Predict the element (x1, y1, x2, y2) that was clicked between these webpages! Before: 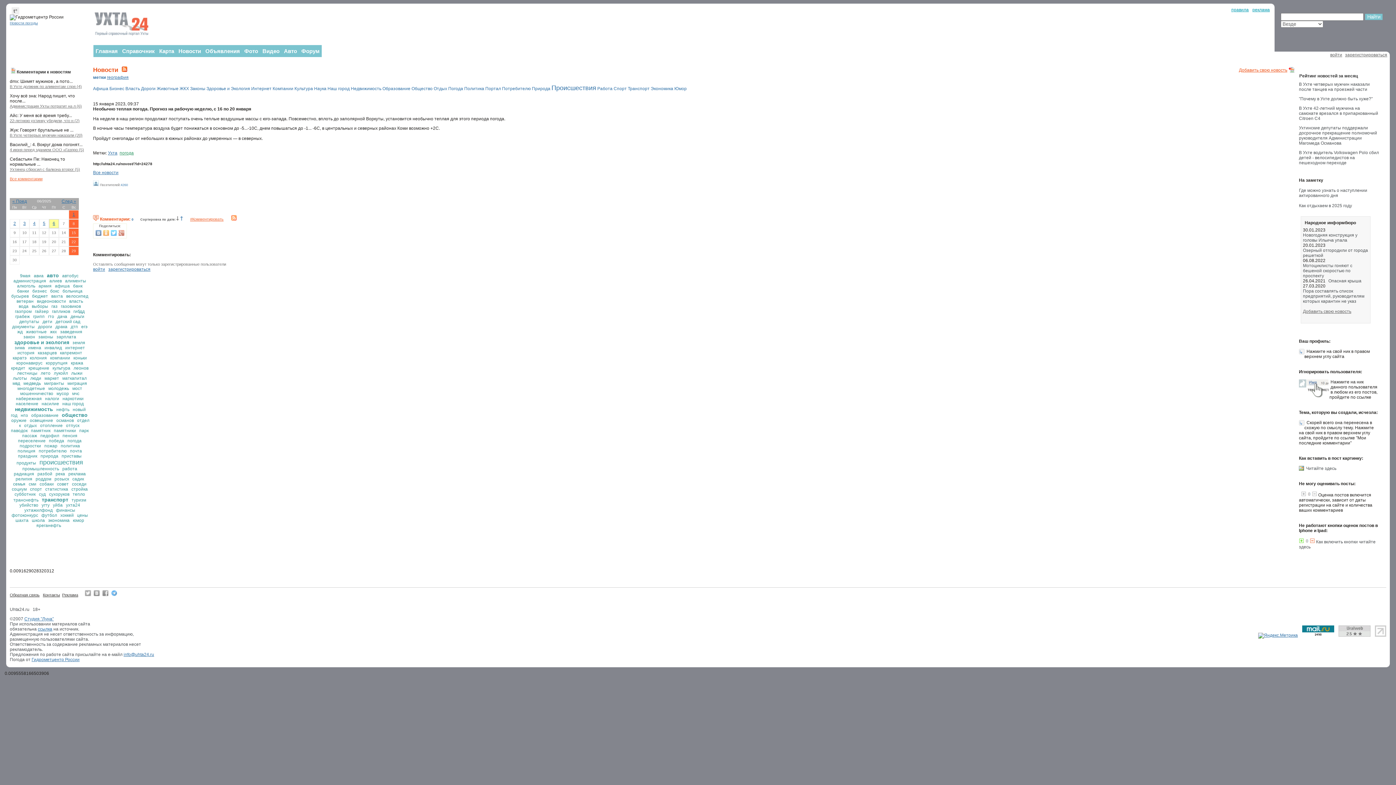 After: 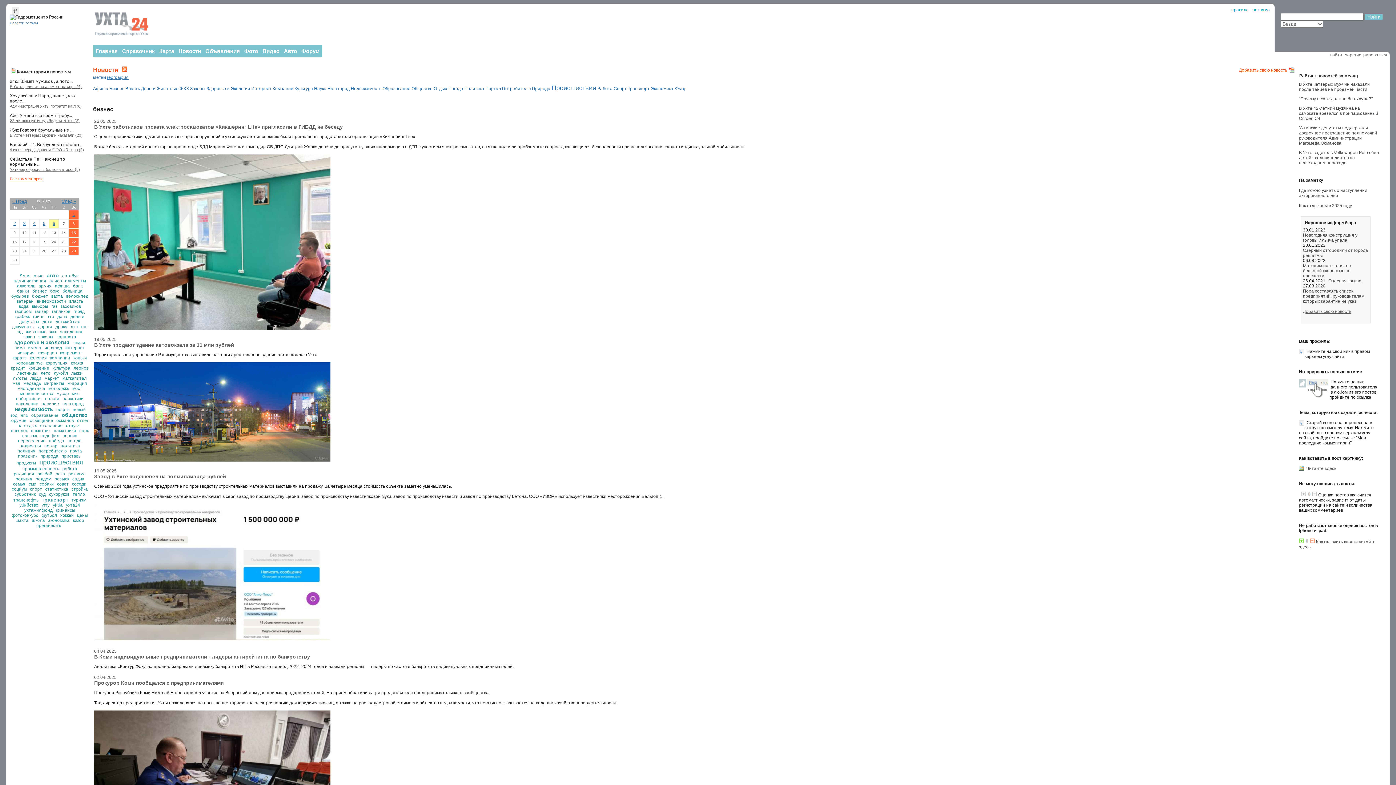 Action: label: бизнес bbox: (32, 288, 46, 293)